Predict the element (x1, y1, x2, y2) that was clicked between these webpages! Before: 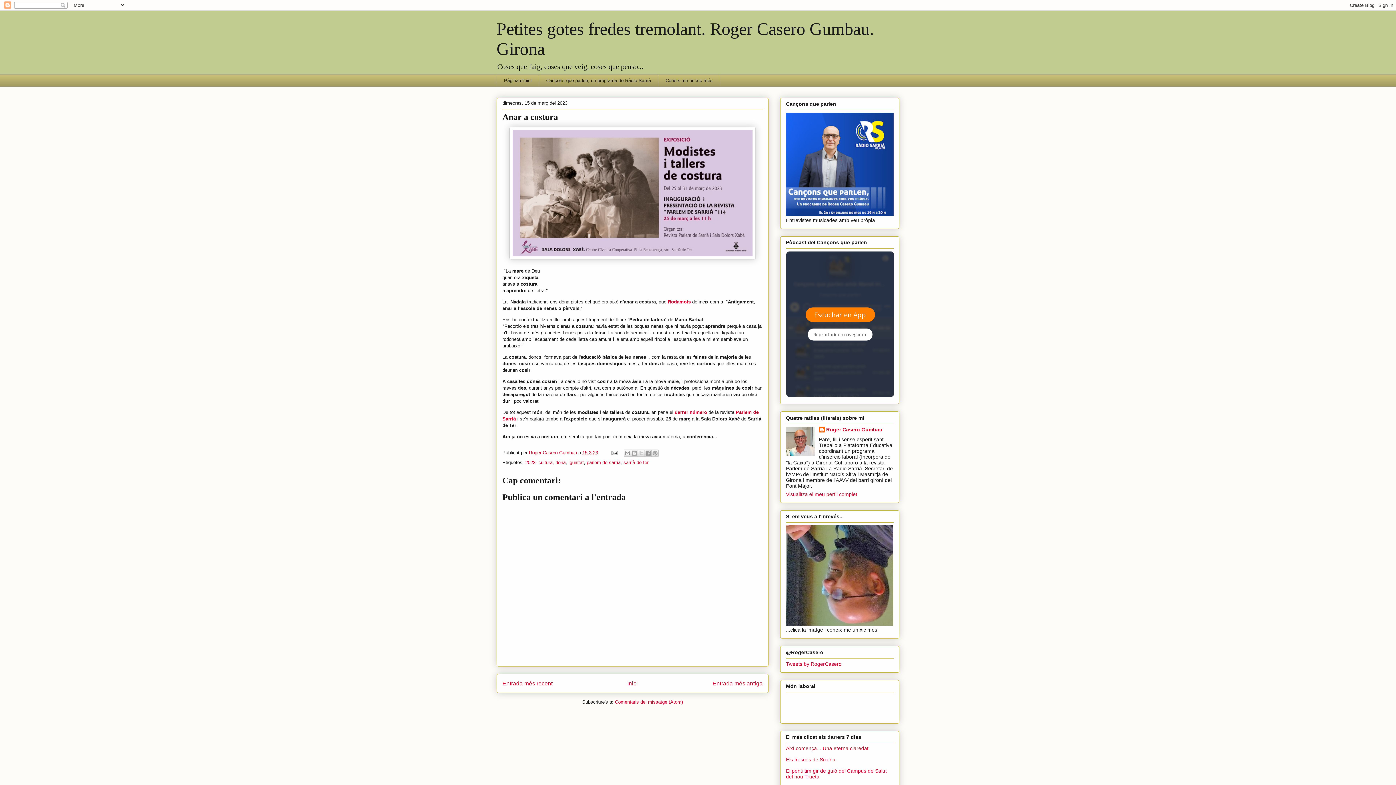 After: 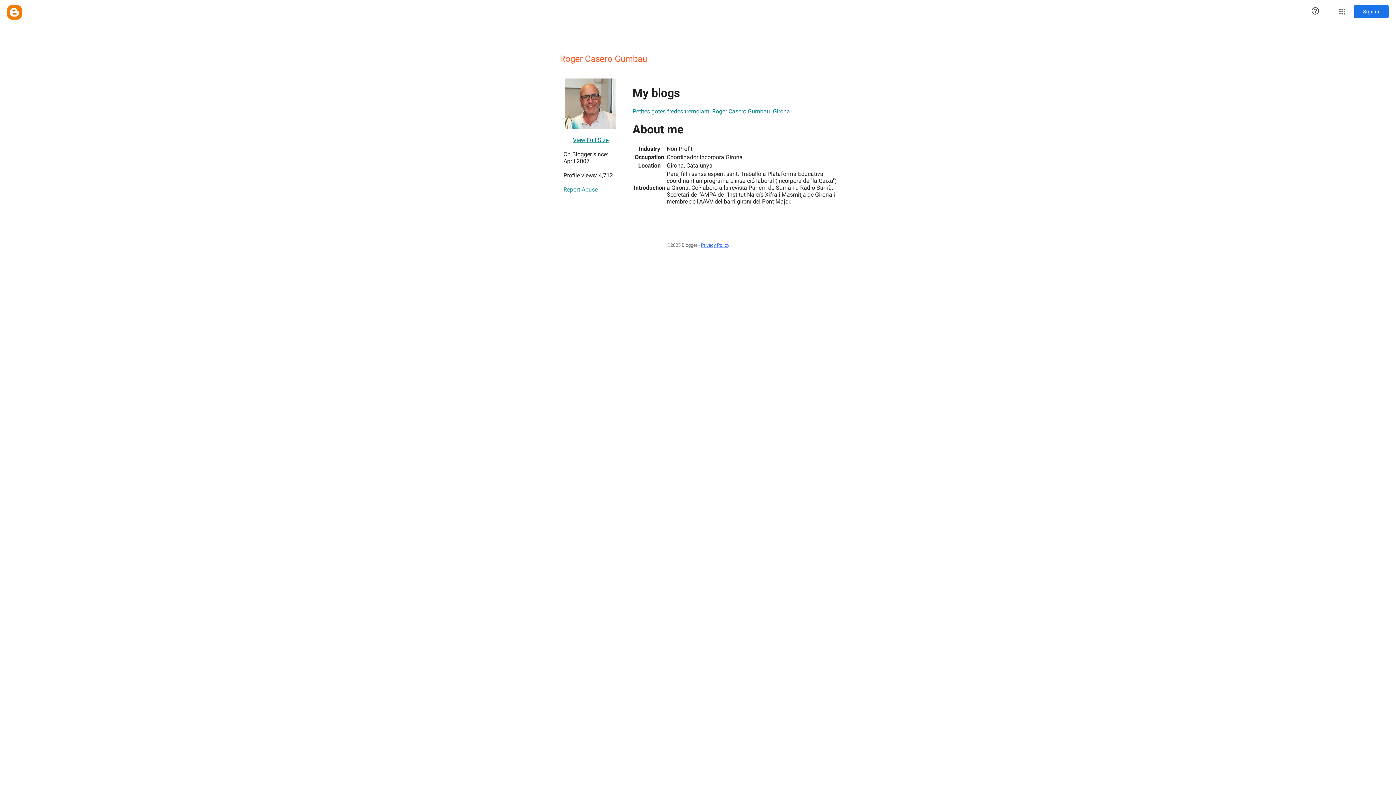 Action: label: Roger Casero Gumbau  bbox: (529, 450, 578, 455)